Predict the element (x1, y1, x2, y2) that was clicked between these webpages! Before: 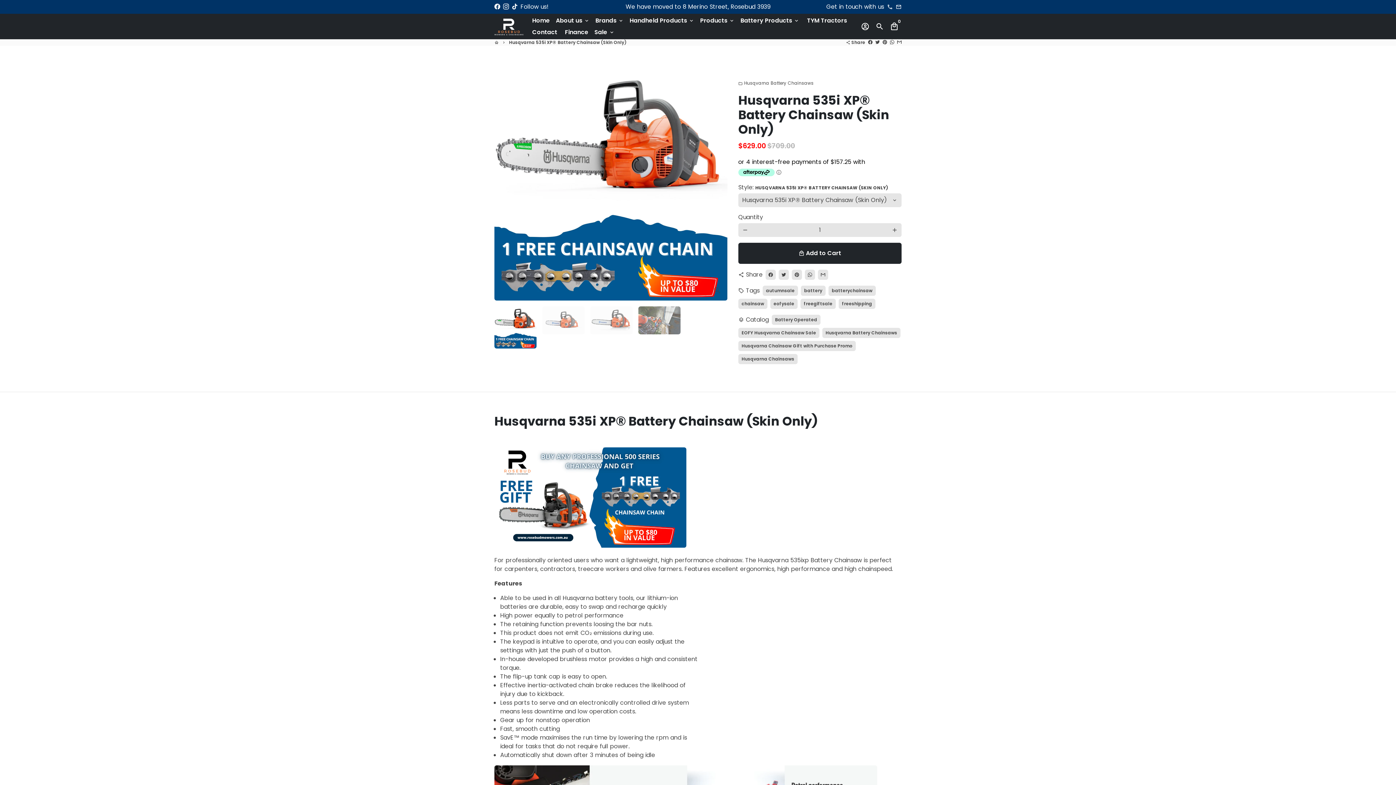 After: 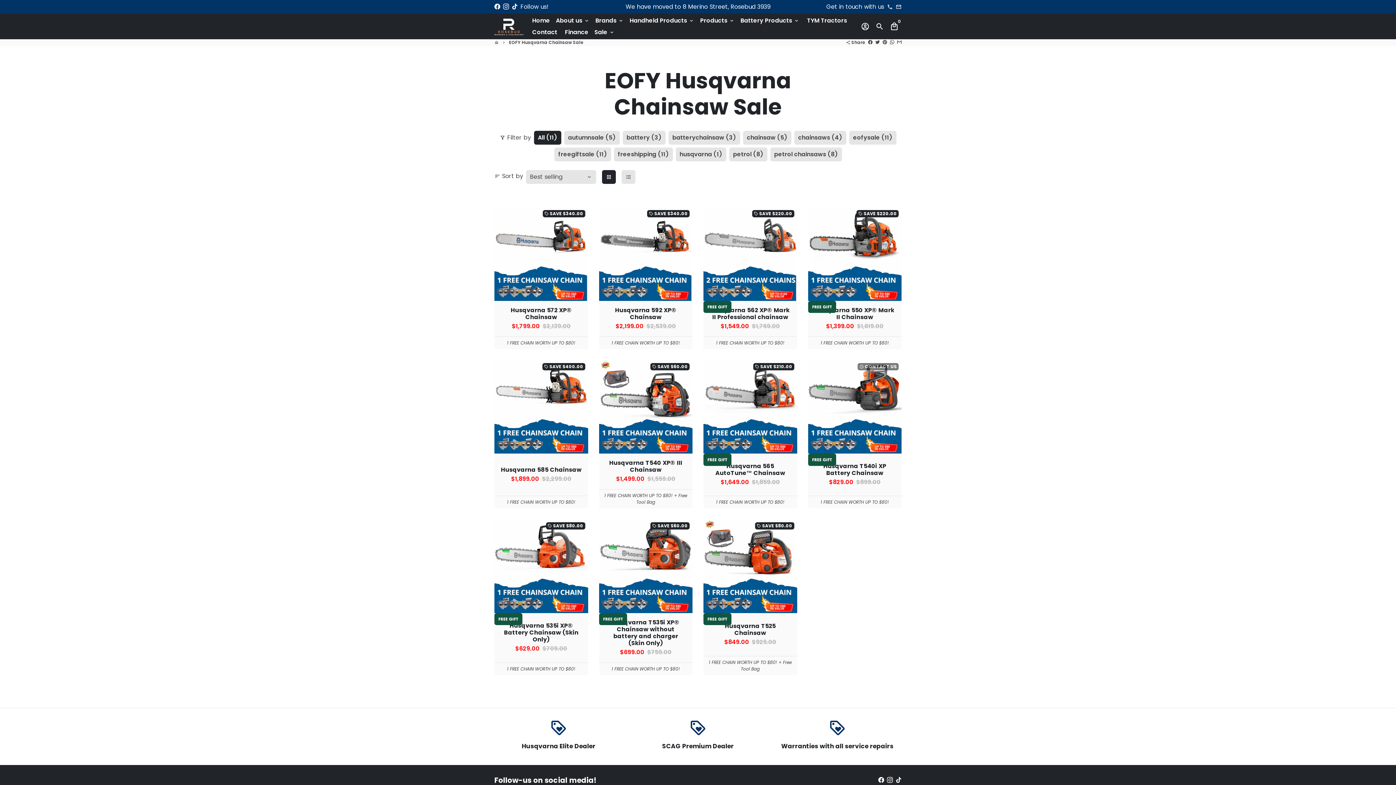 Action: label: EOFY Husqvarna Chainsaw Sale bbox: (738, 301, 819, 312)